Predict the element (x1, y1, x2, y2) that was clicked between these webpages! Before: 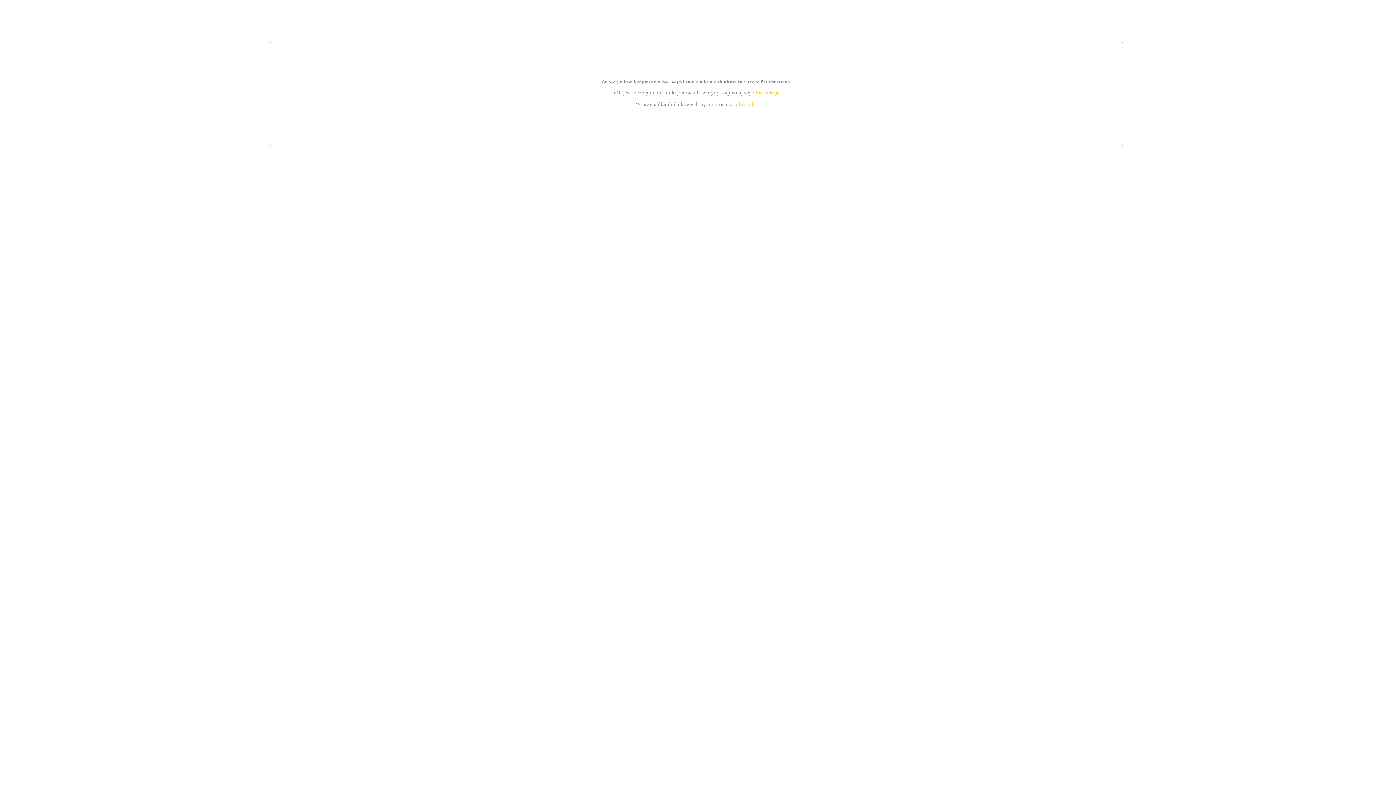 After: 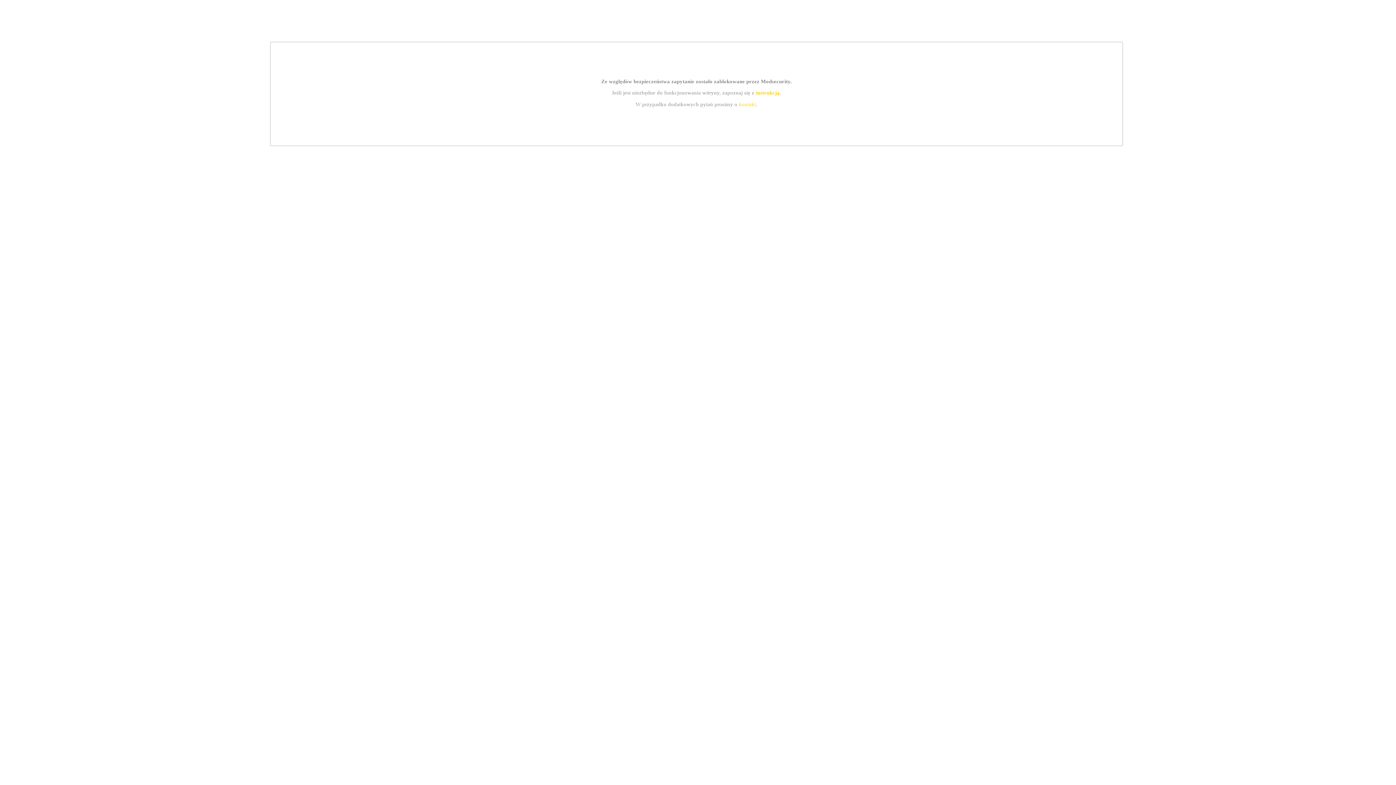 Action: label: kontakt bbox: (739, 101, 756, 107)